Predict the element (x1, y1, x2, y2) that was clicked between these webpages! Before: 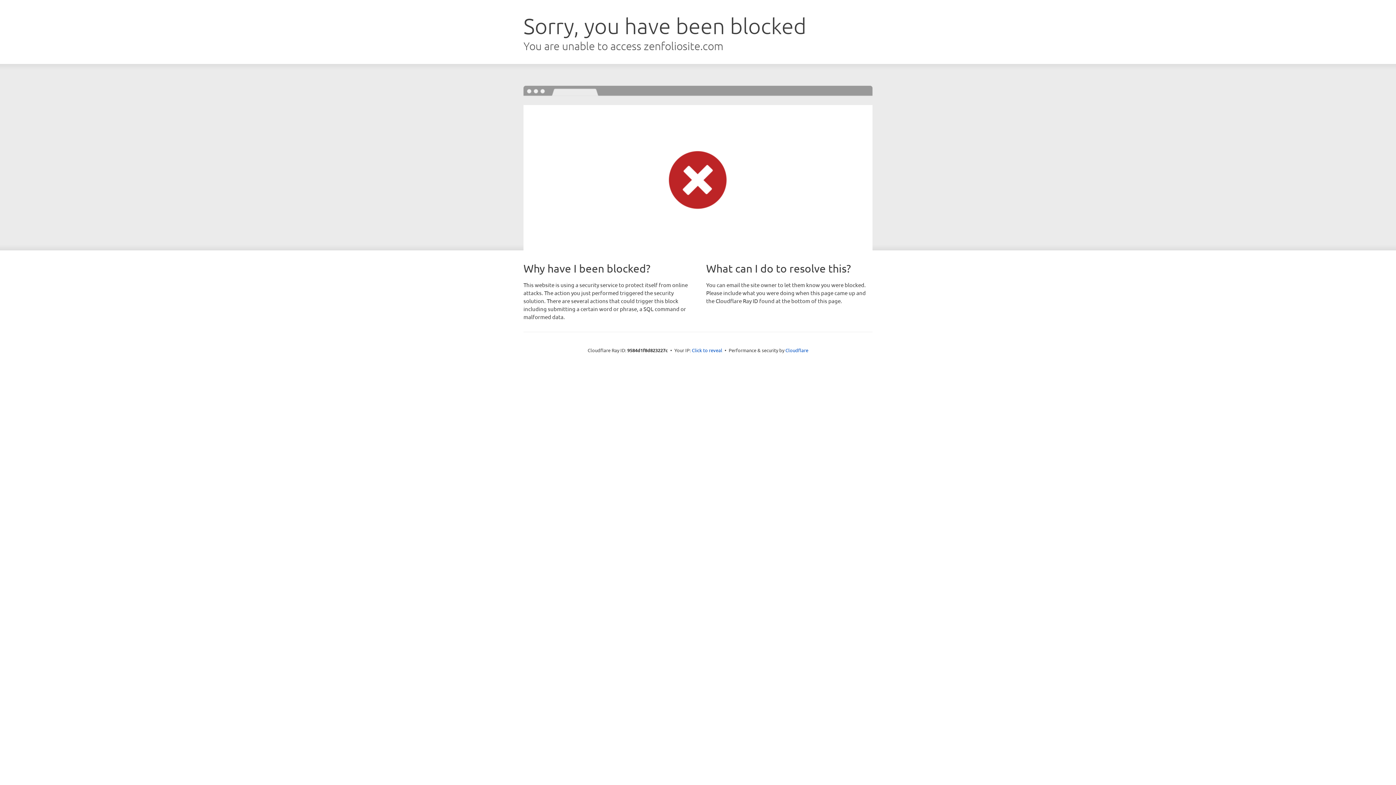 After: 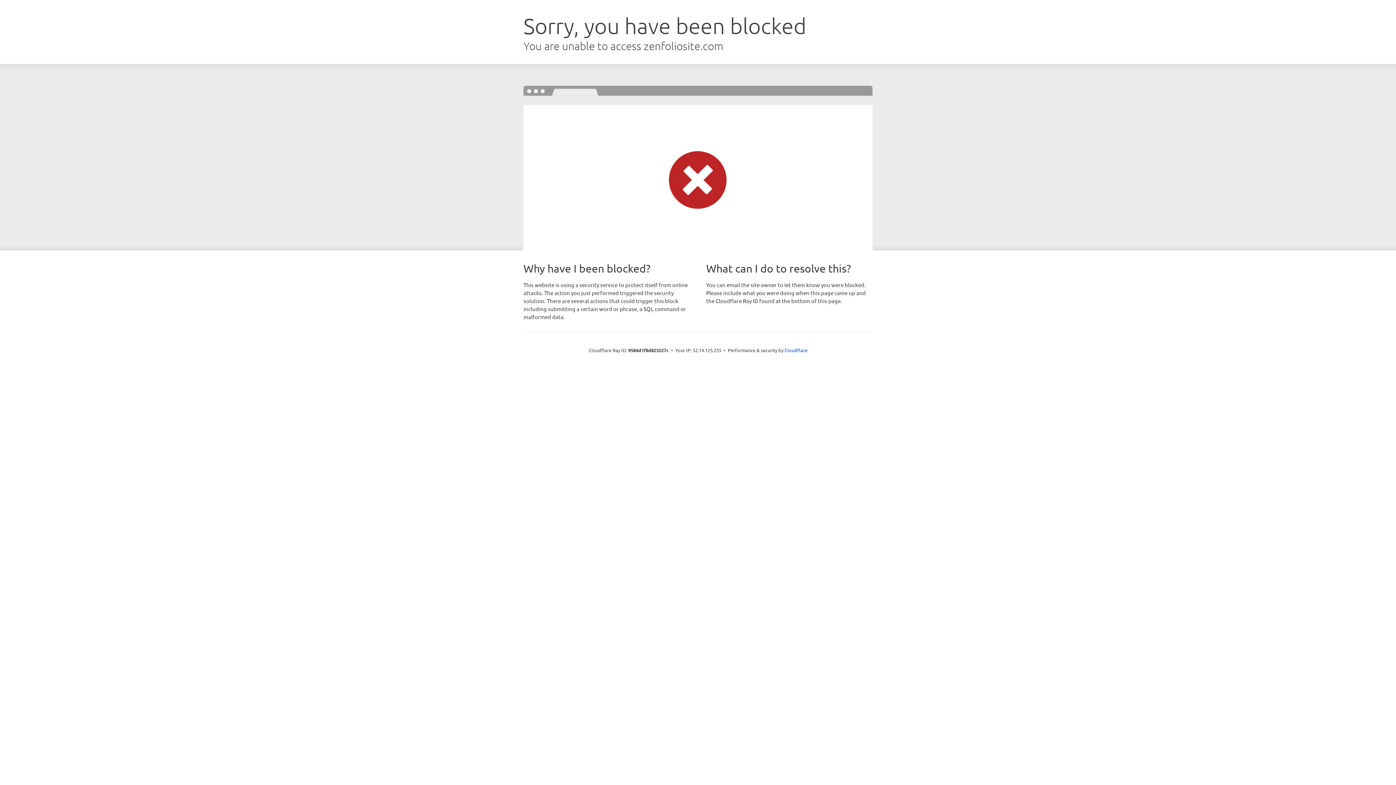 Action: bbox: (692, 346, 722, 353) label: Click to reveal